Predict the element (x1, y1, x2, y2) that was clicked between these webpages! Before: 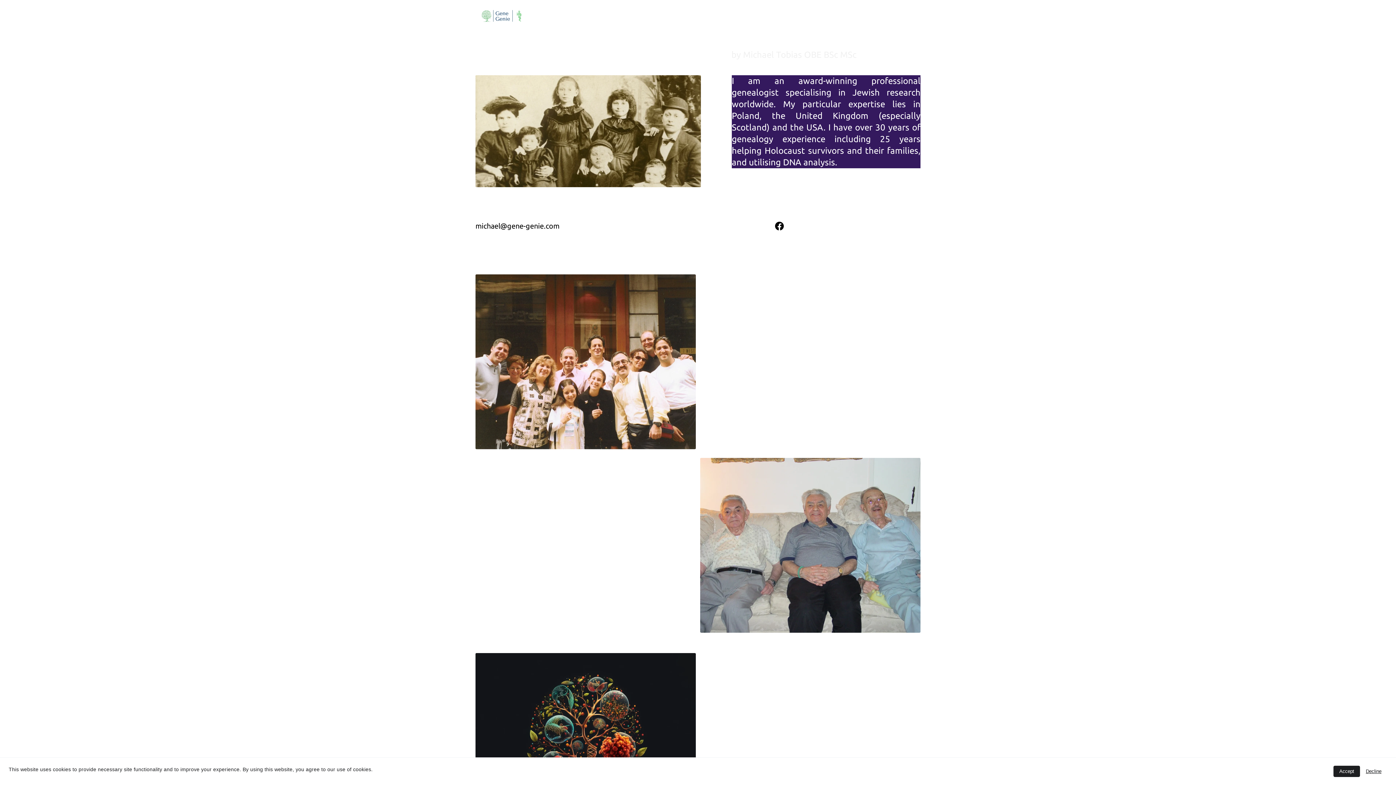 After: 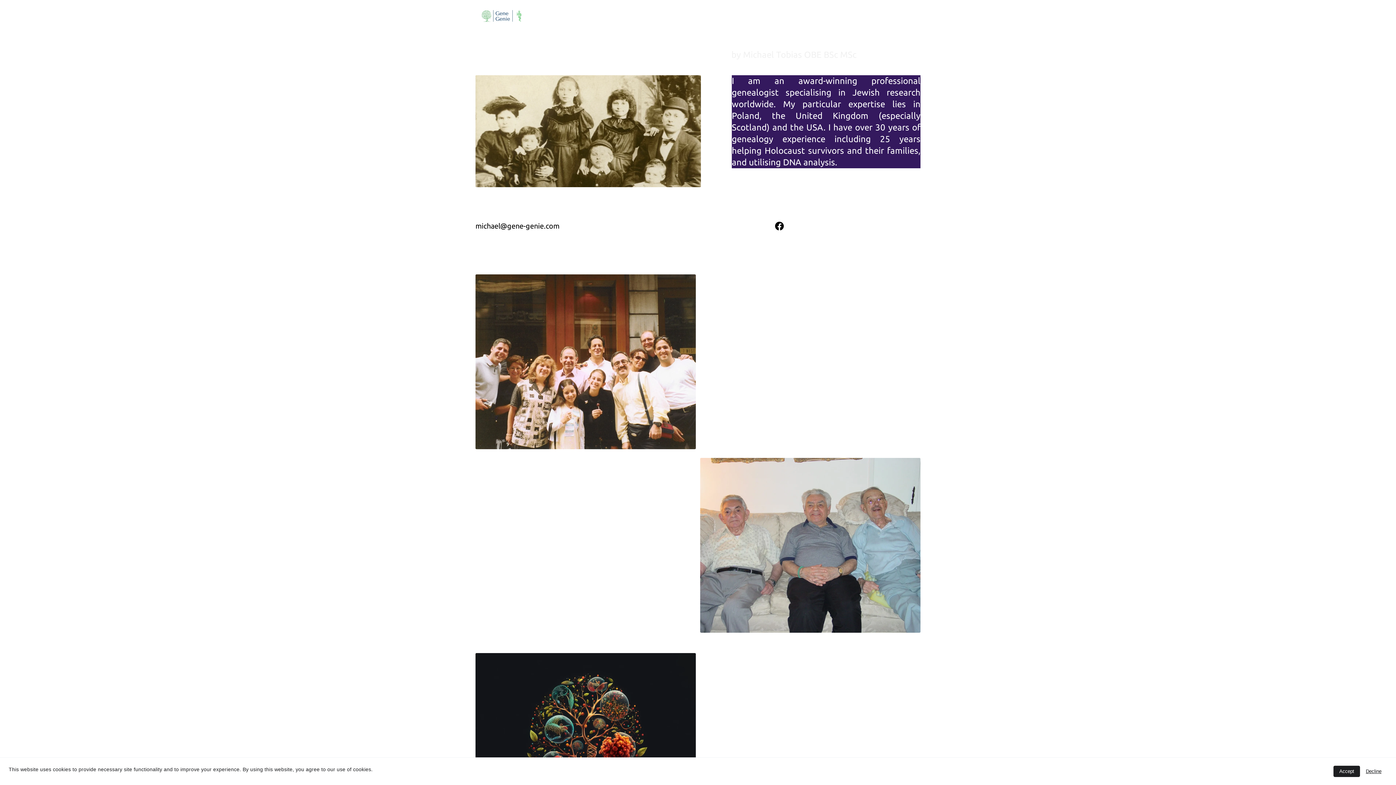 Action: bbox: (481, 8, 525, 22)